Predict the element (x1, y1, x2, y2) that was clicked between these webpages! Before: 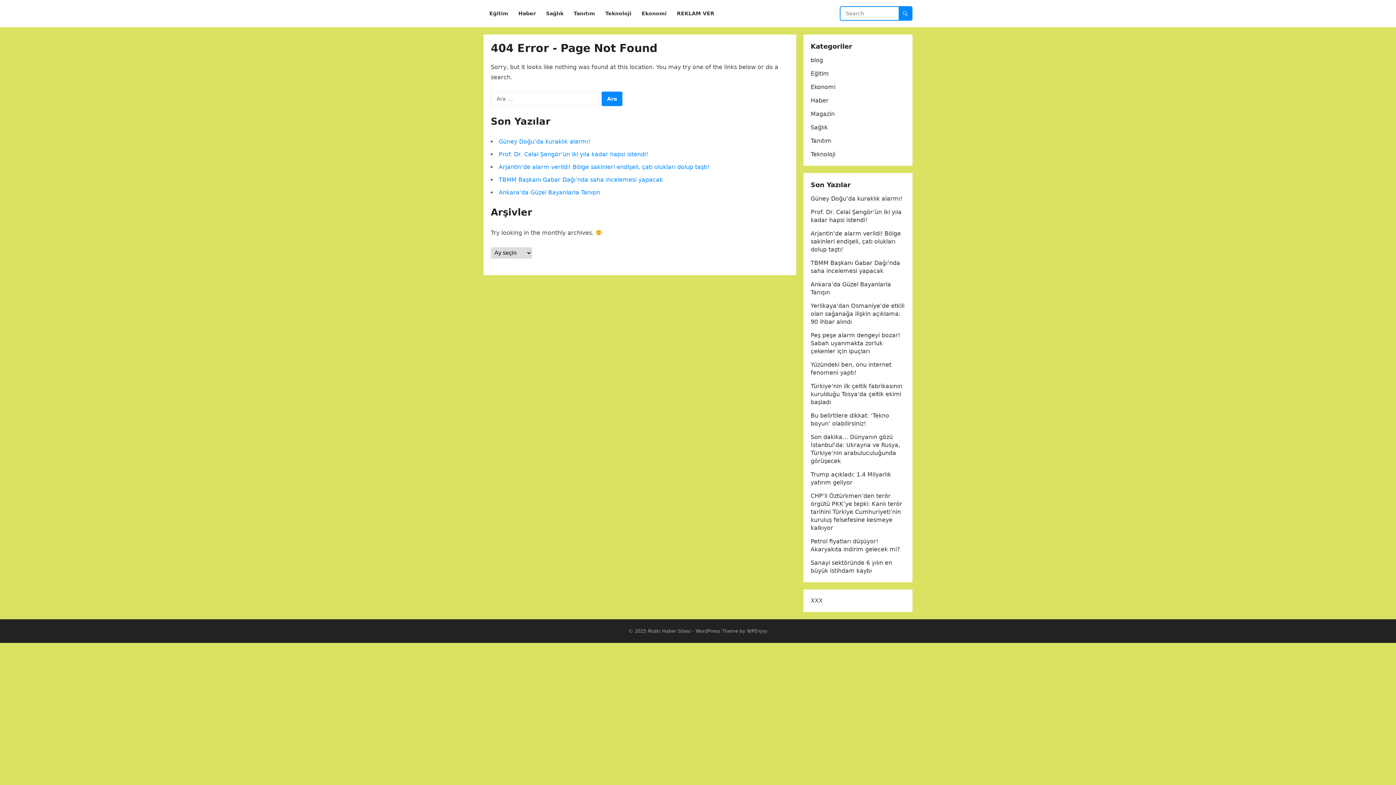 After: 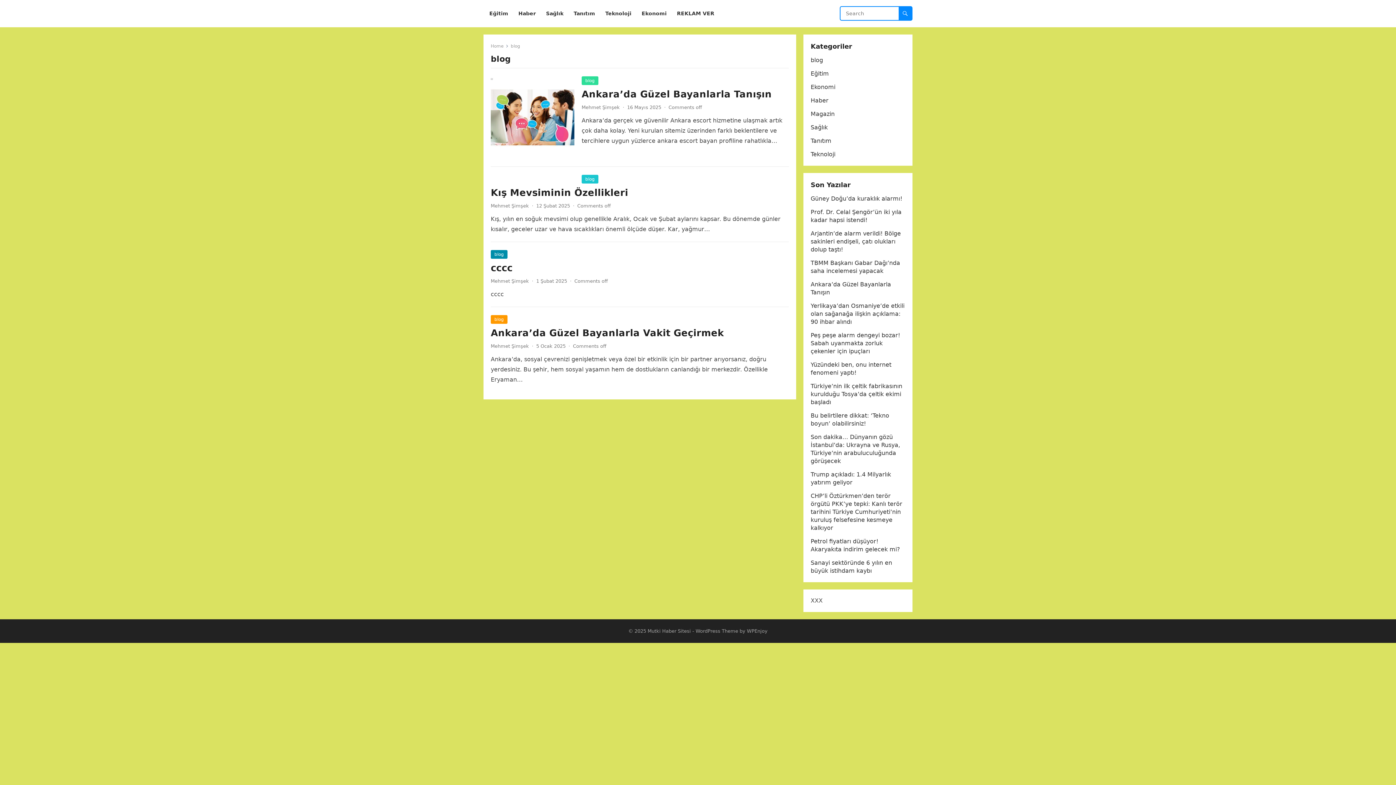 Action: label: blog bbox: (810, 56, 823, 63)